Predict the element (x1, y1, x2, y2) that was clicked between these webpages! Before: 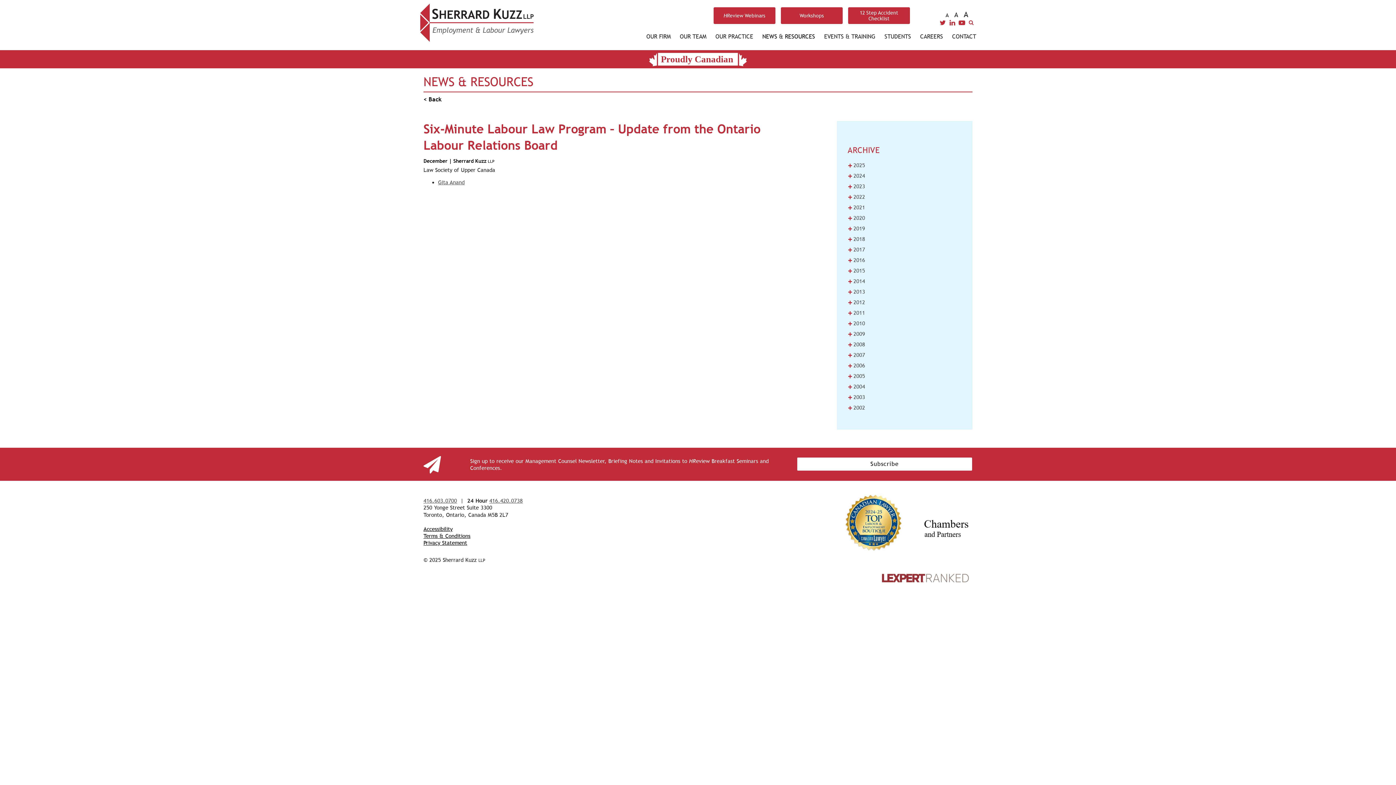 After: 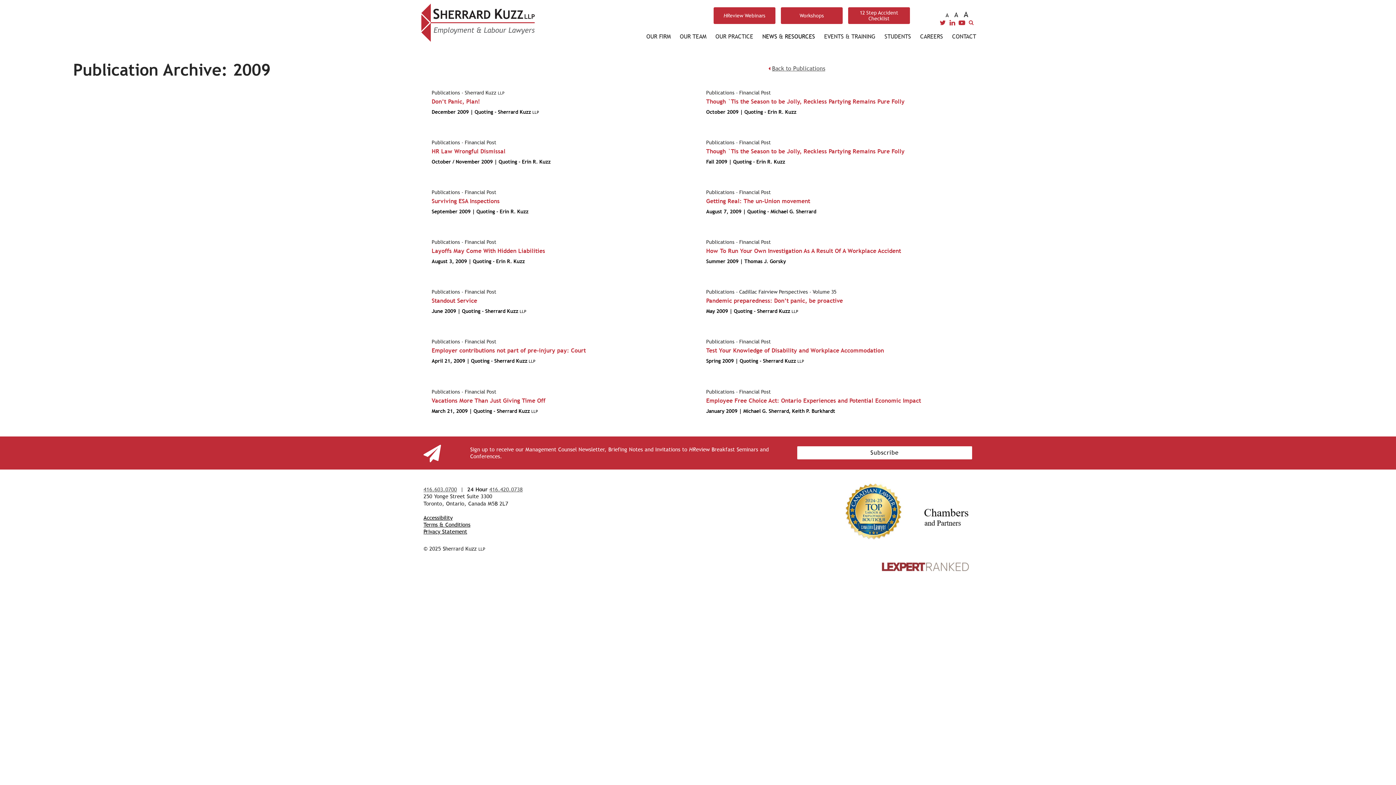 Action: label: +
2009 bbox: (847, 330, 961, 337)